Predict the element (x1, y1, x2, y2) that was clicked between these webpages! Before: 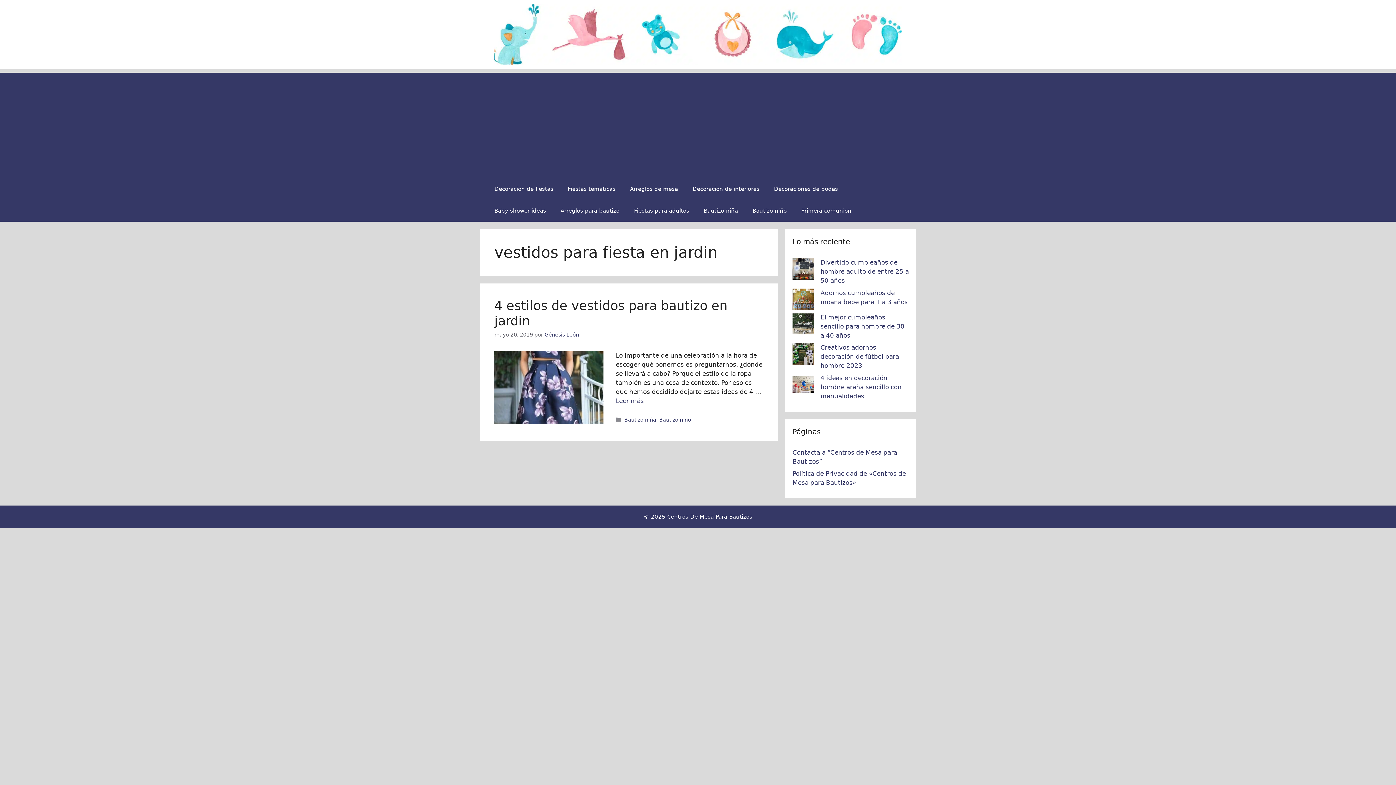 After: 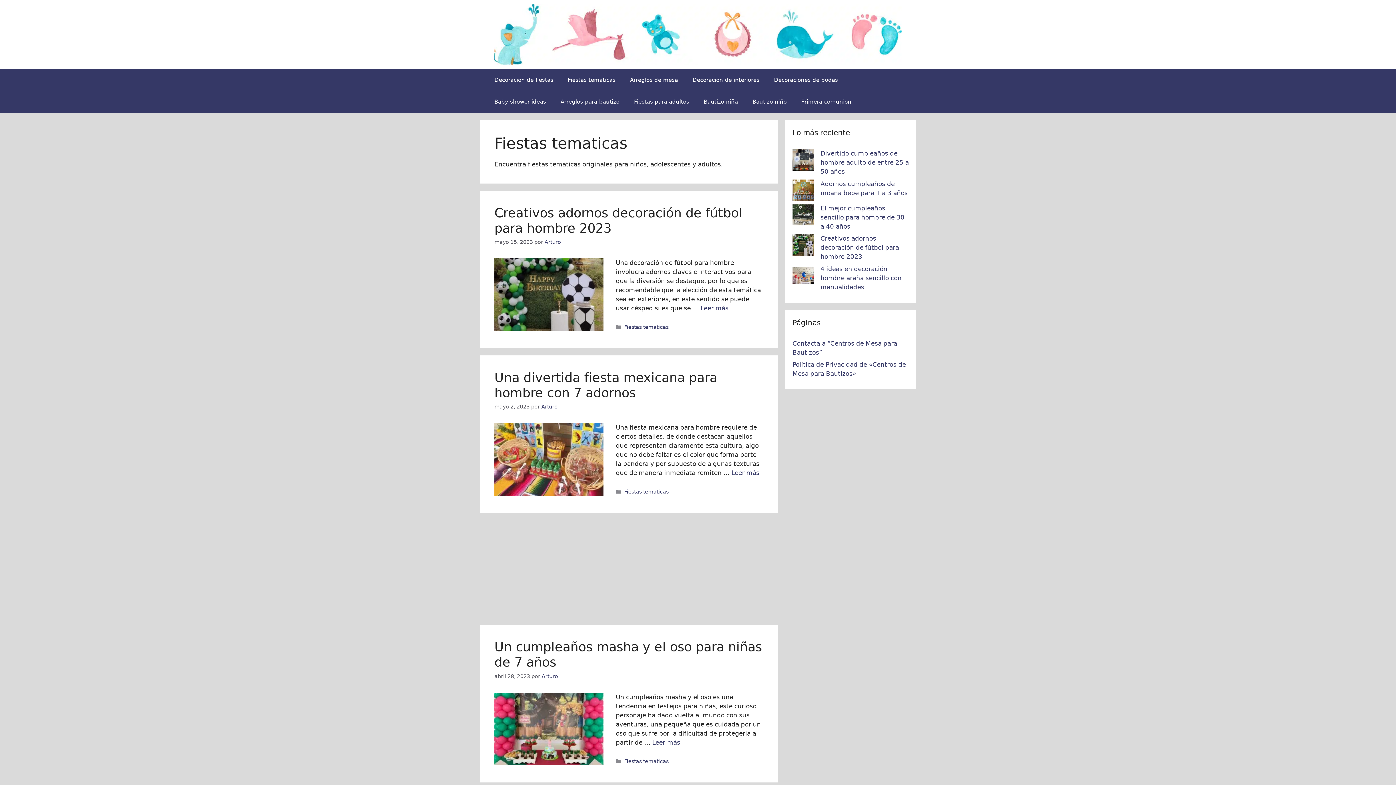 Action: bbox: (560, 178, 622, 200) label: Fiestas tematicas